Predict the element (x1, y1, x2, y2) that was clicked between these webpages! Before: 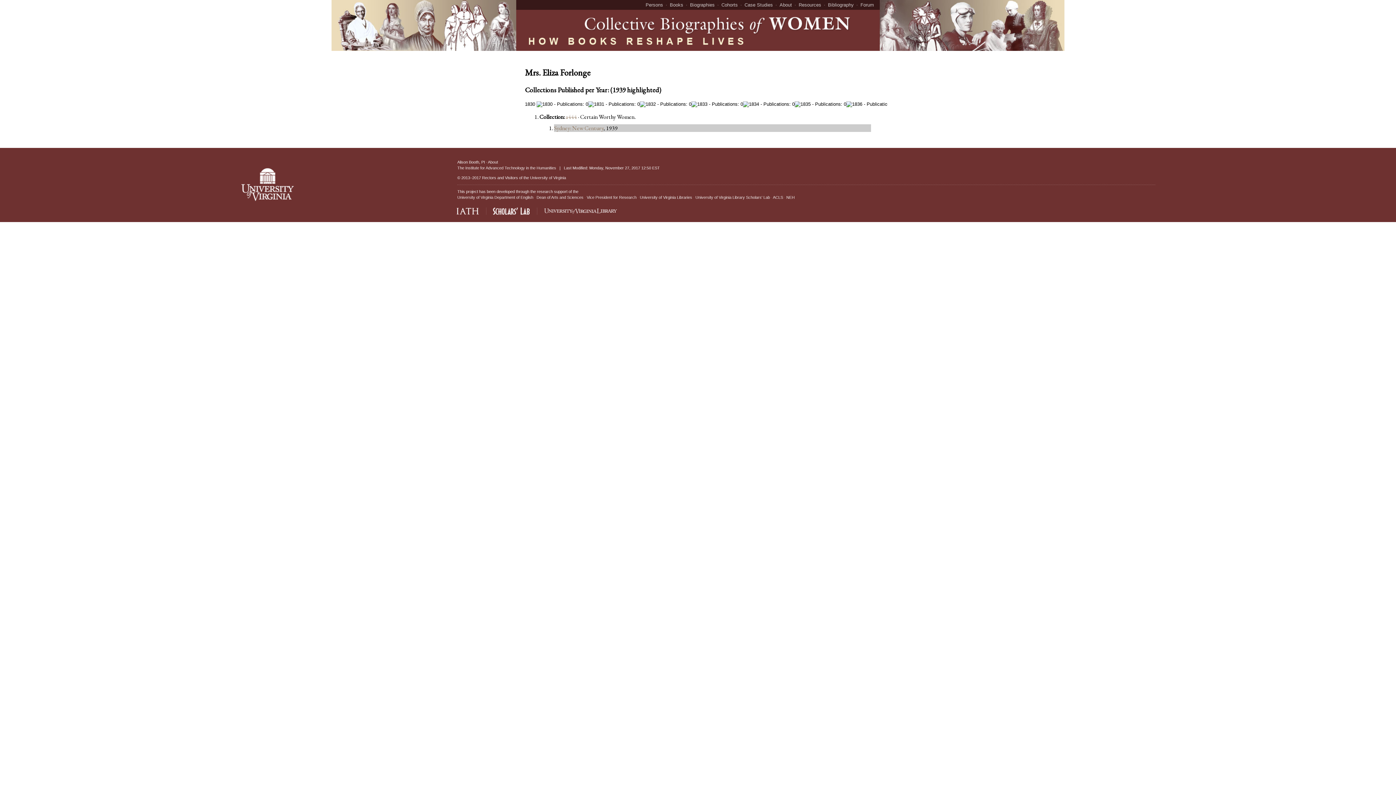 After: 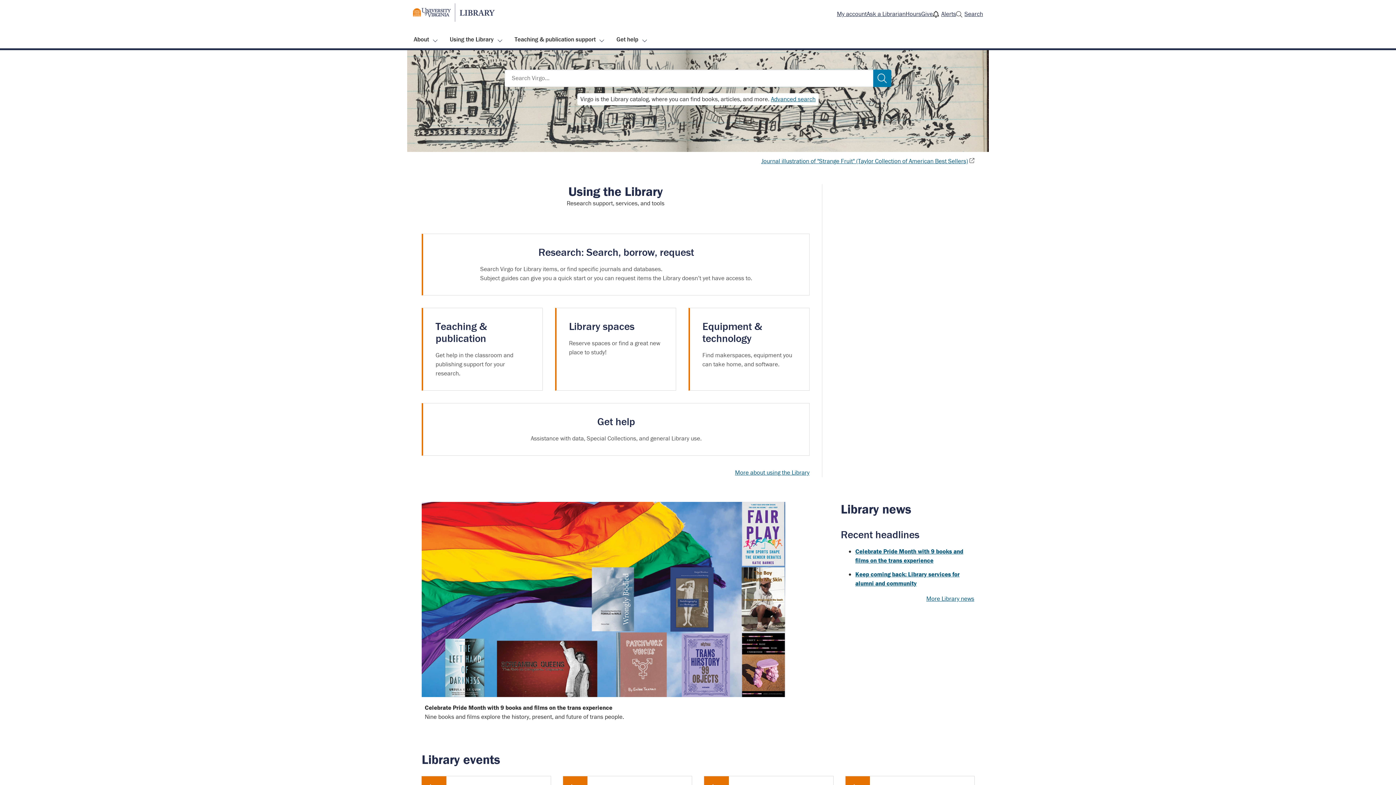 Action: bbox: (640, 195, 692, 199) label: University of Virginia Libraries